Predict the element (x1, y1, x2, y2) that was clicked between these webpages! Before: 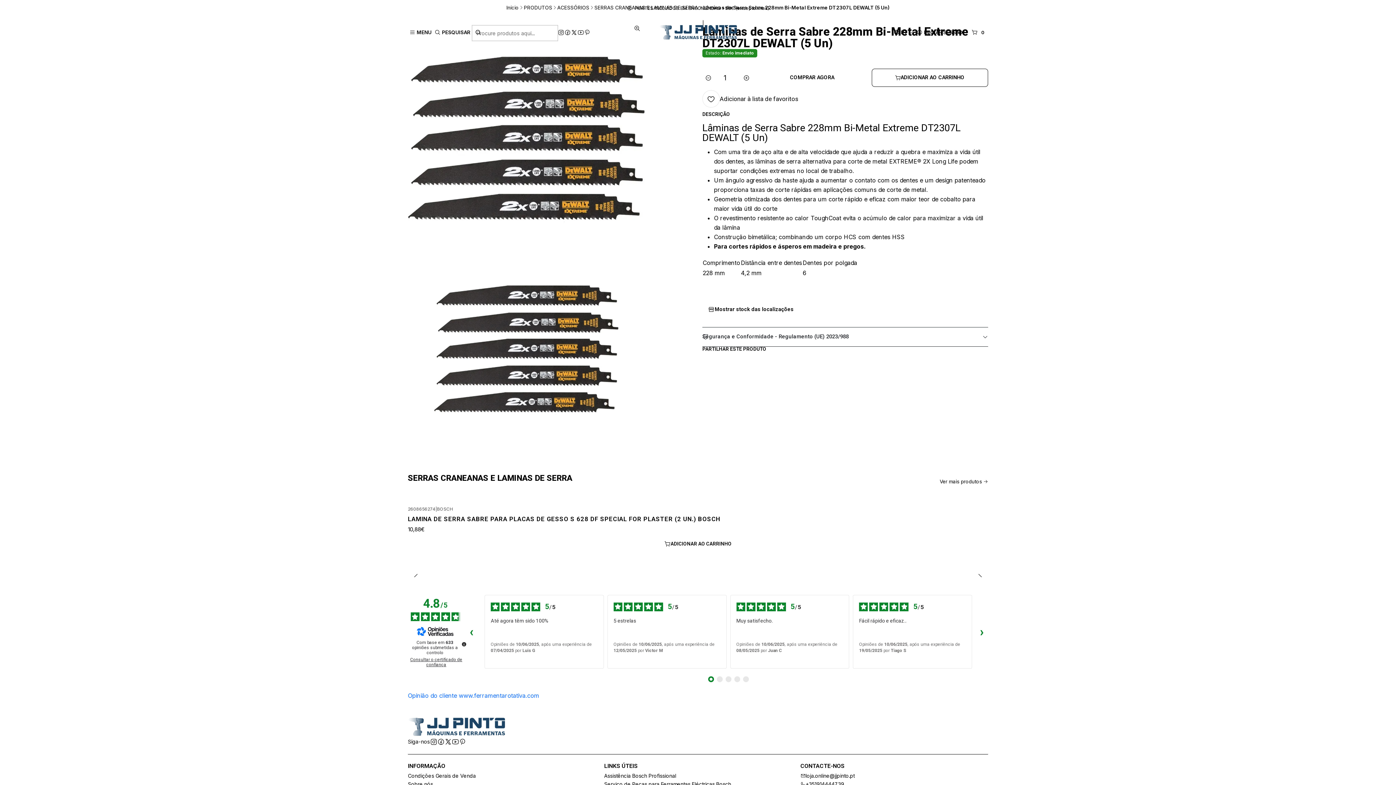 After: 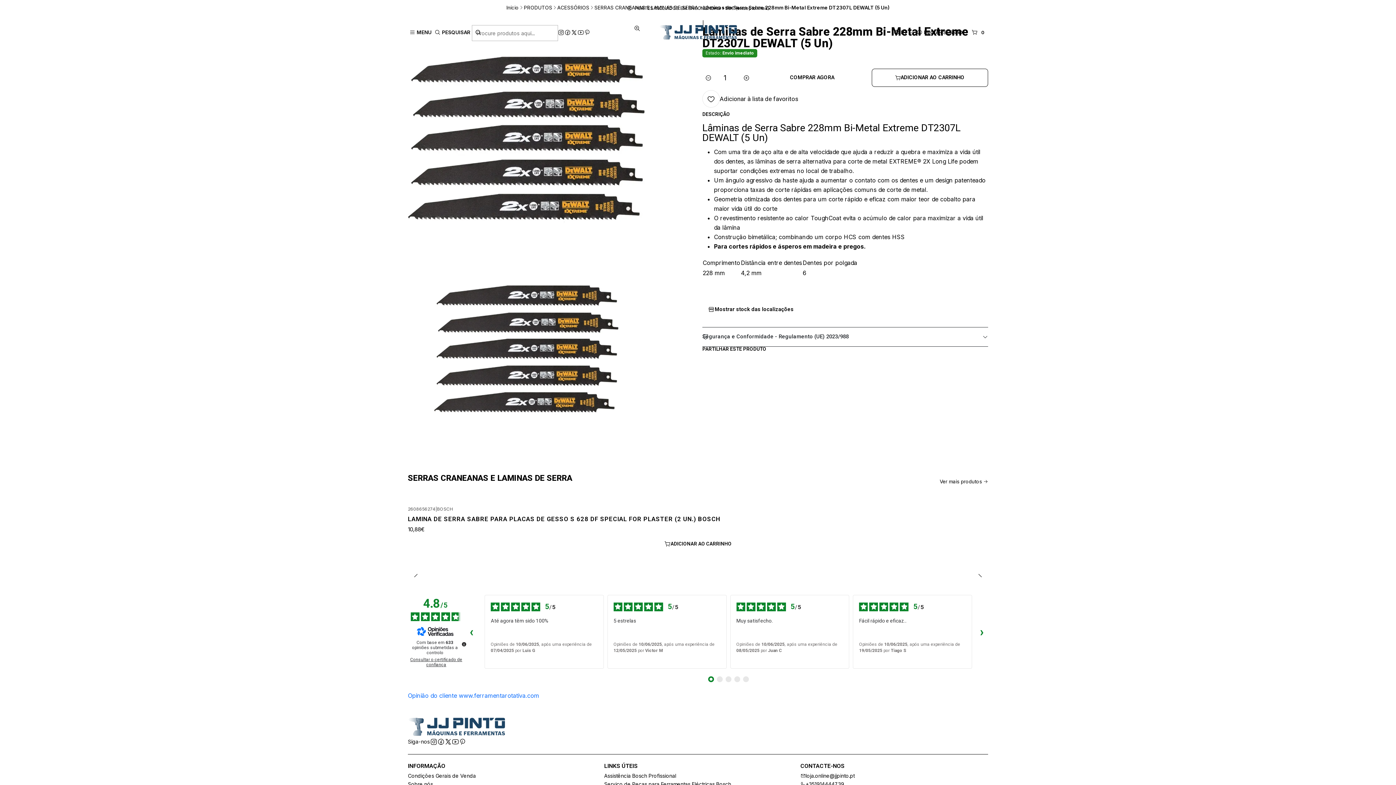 Action: bbox: (558, 29, 564, 35)